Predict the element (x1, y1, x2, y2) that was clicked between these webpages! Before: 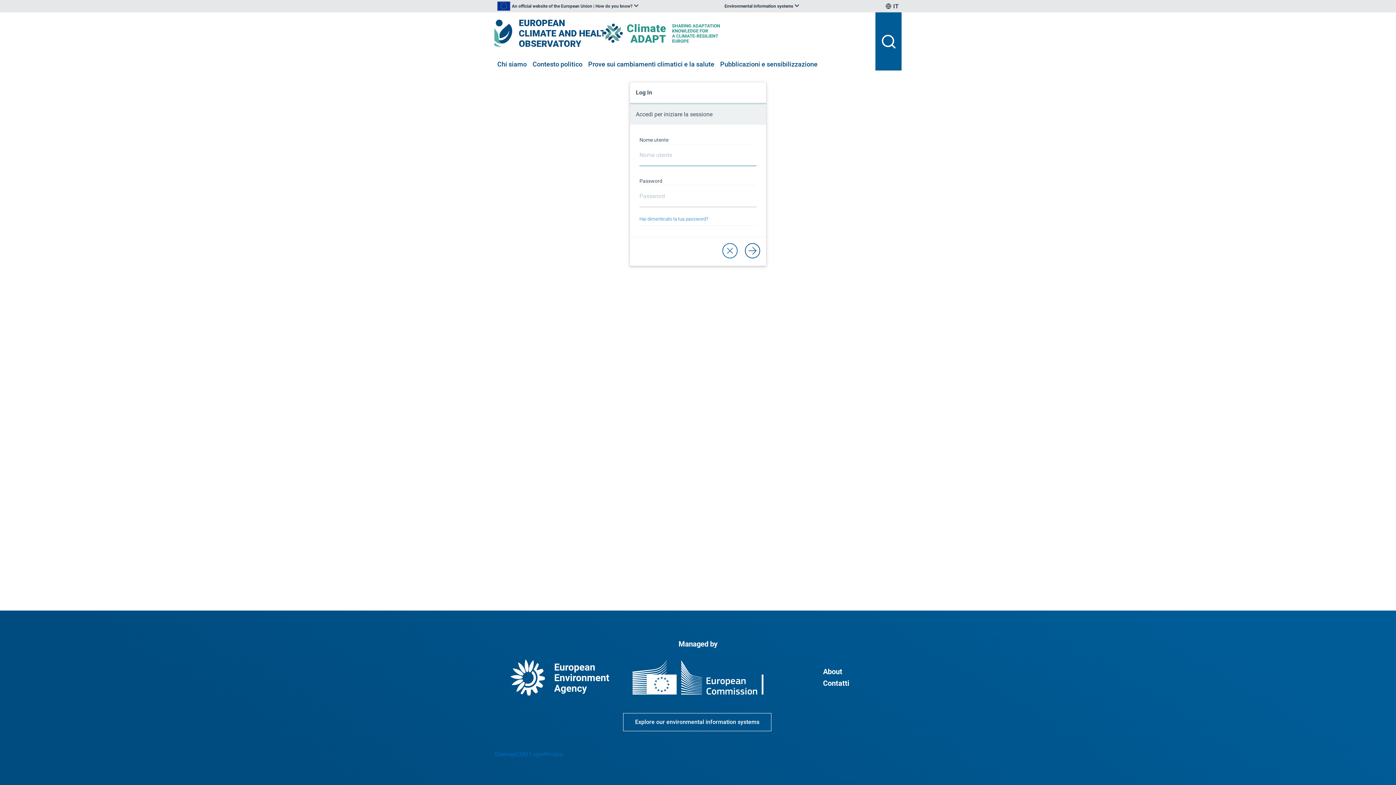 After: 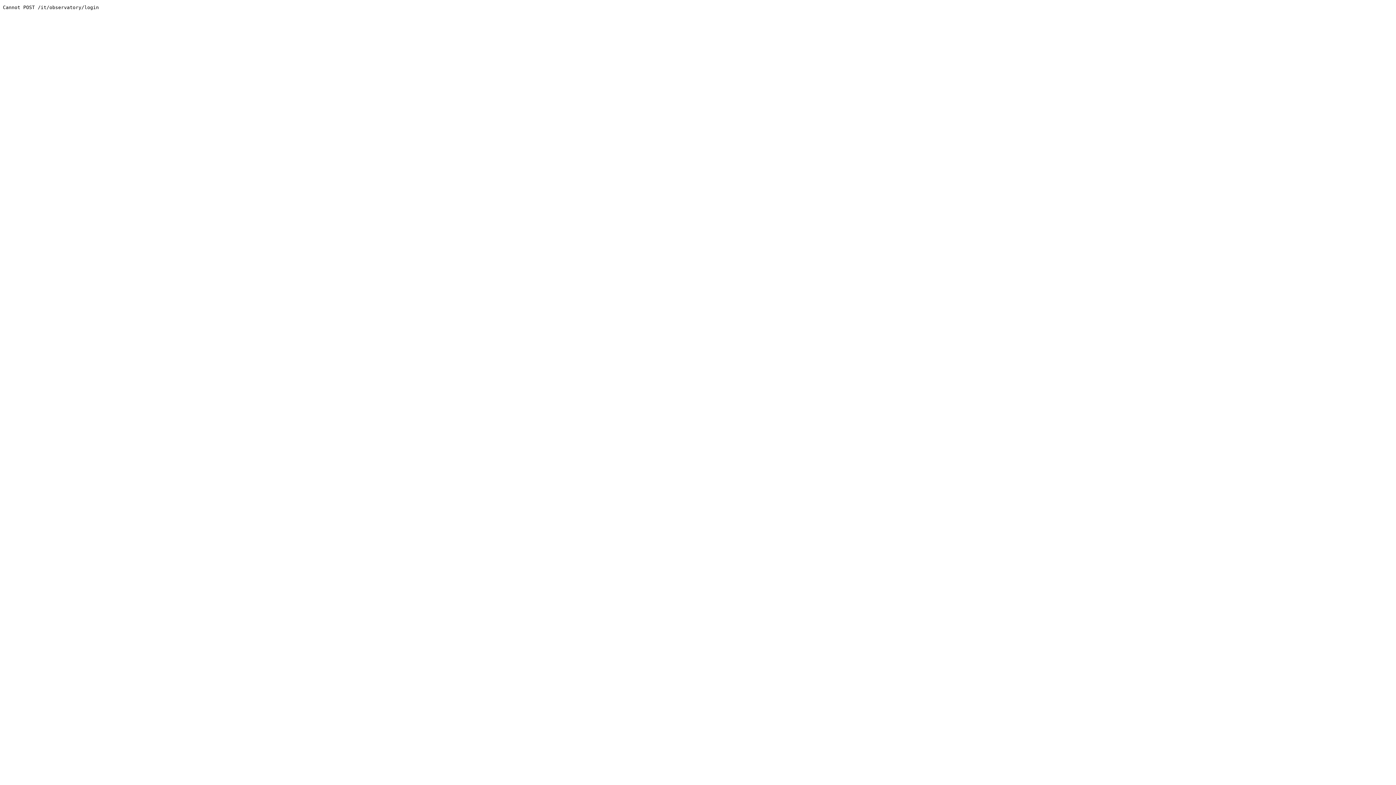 Action: label: Log in bbox: (745, 243, 760, 258)